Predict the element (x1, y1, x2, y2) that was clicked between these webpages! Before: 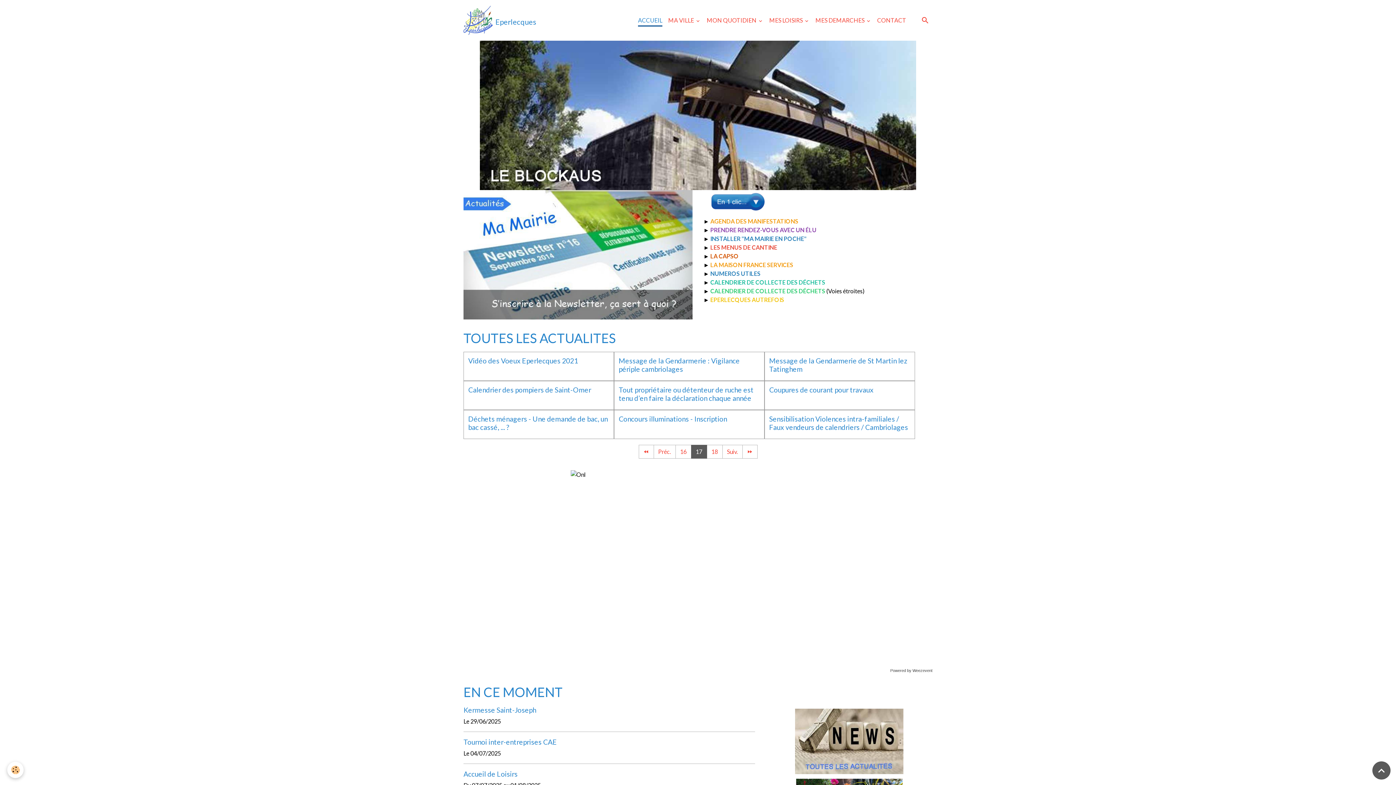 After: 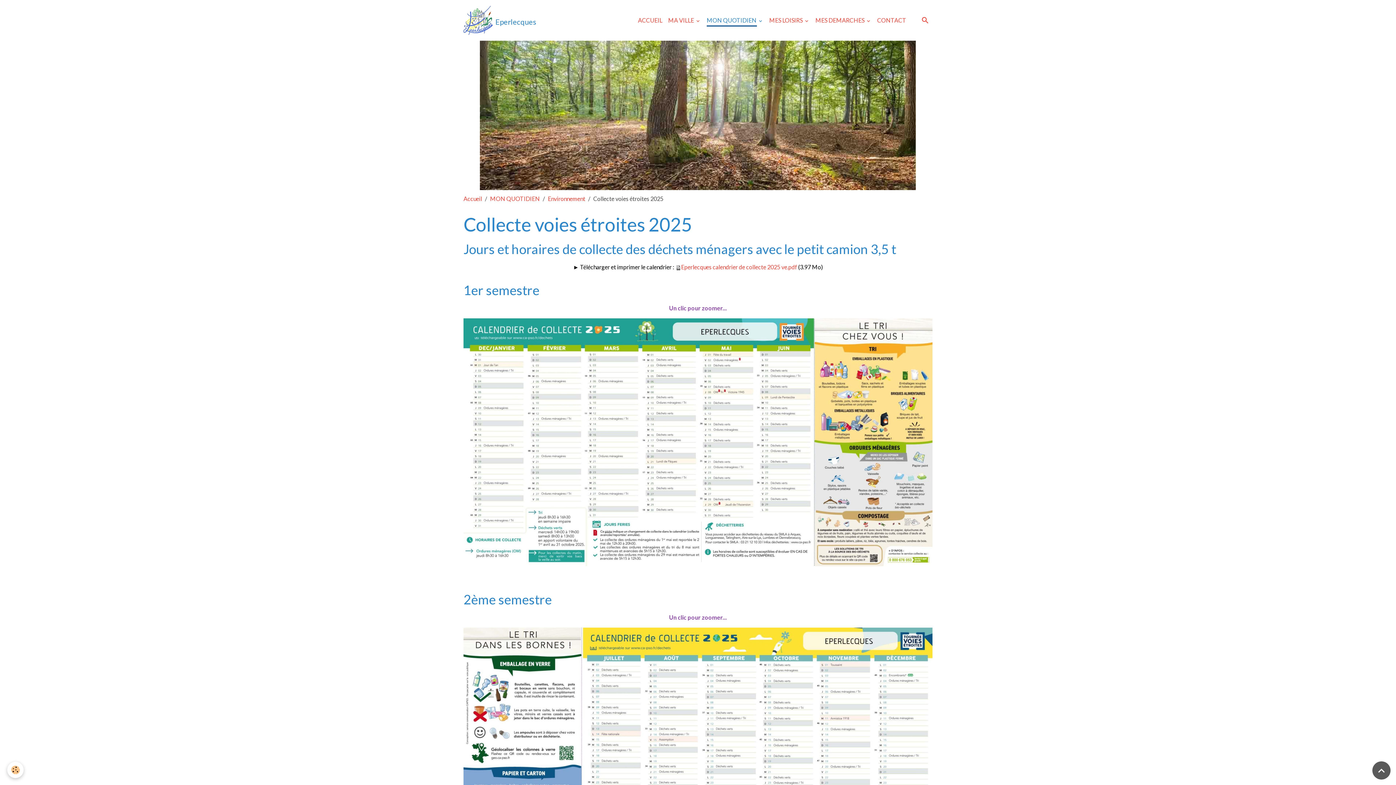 Action: bbox: (710, 287, 714, 294) label: C